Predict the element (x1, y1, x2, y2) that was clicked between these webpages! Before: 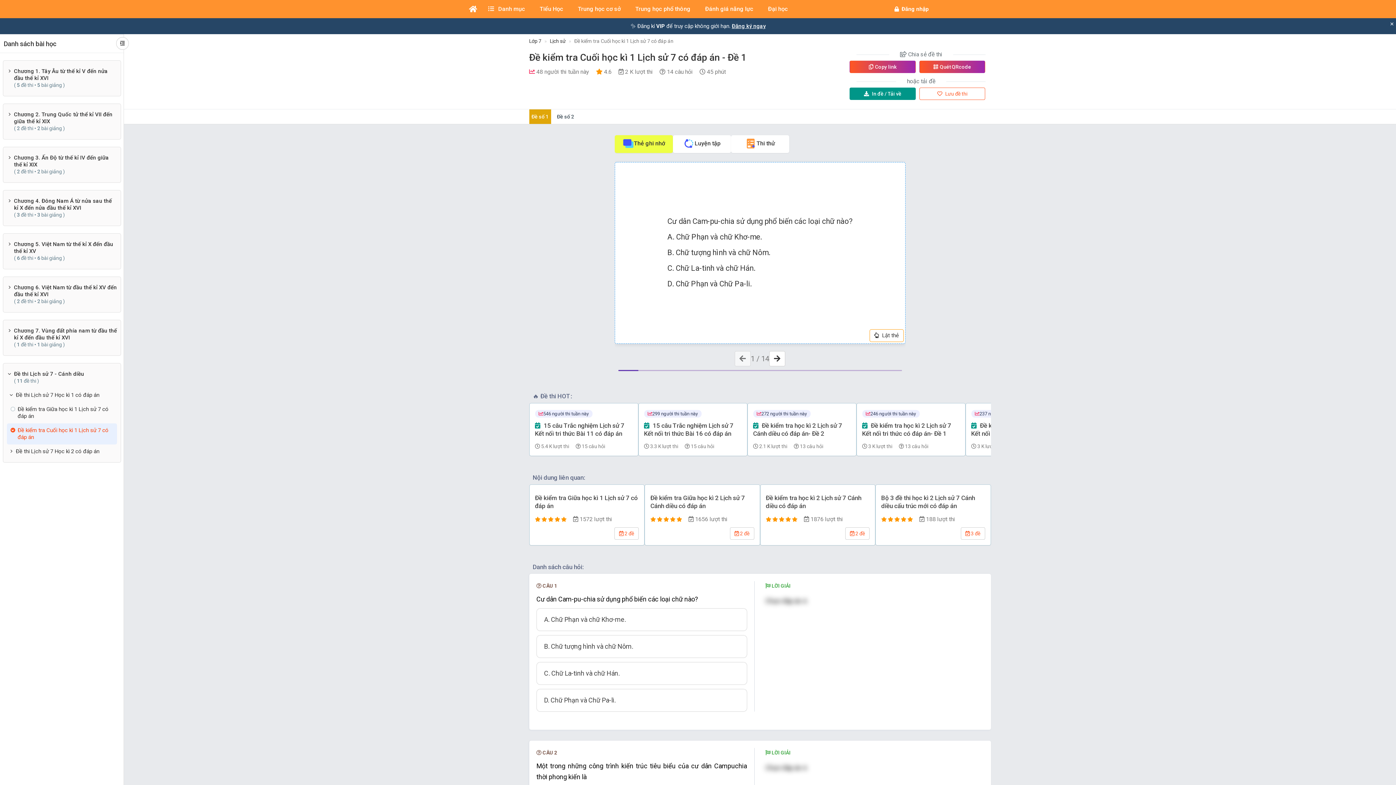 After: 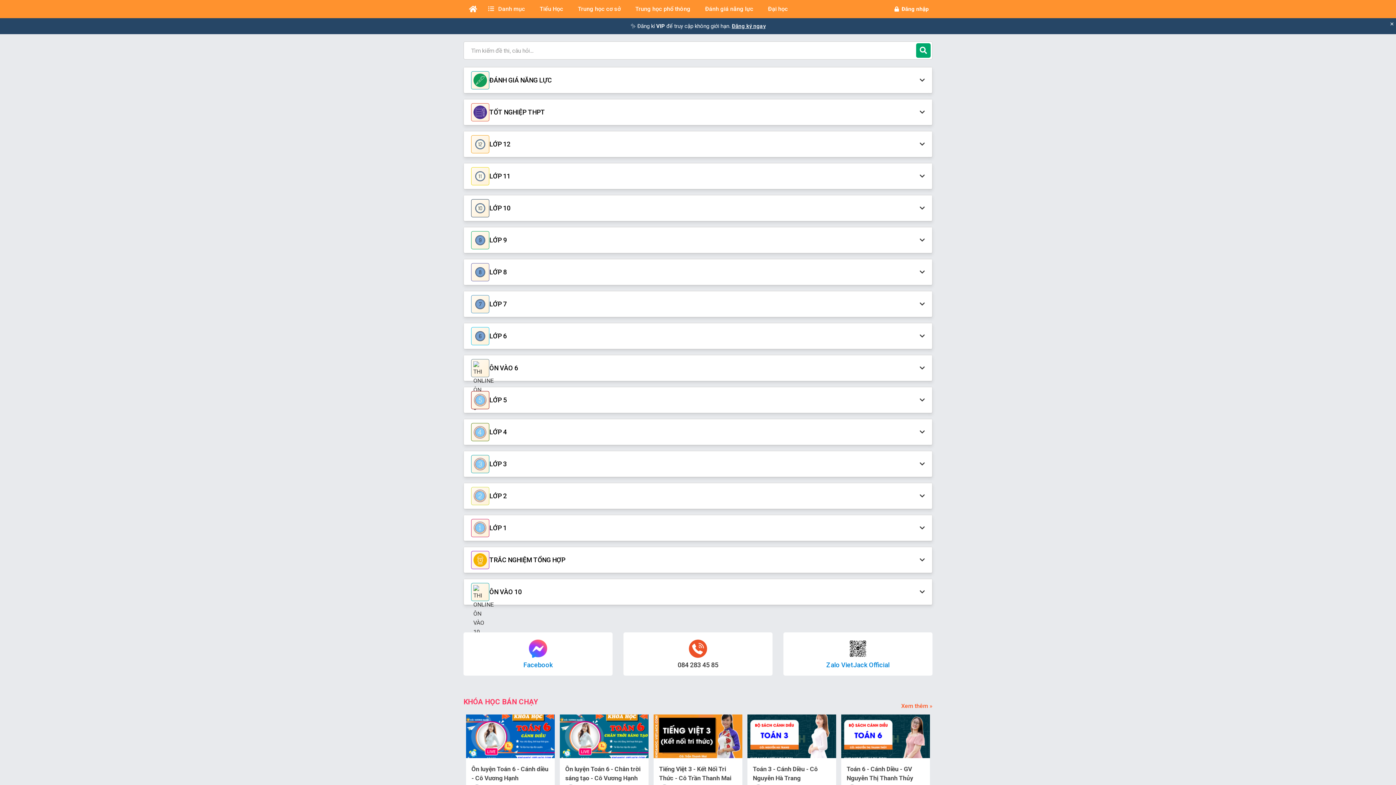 Action: bbox: (463, 0, 482, 18)